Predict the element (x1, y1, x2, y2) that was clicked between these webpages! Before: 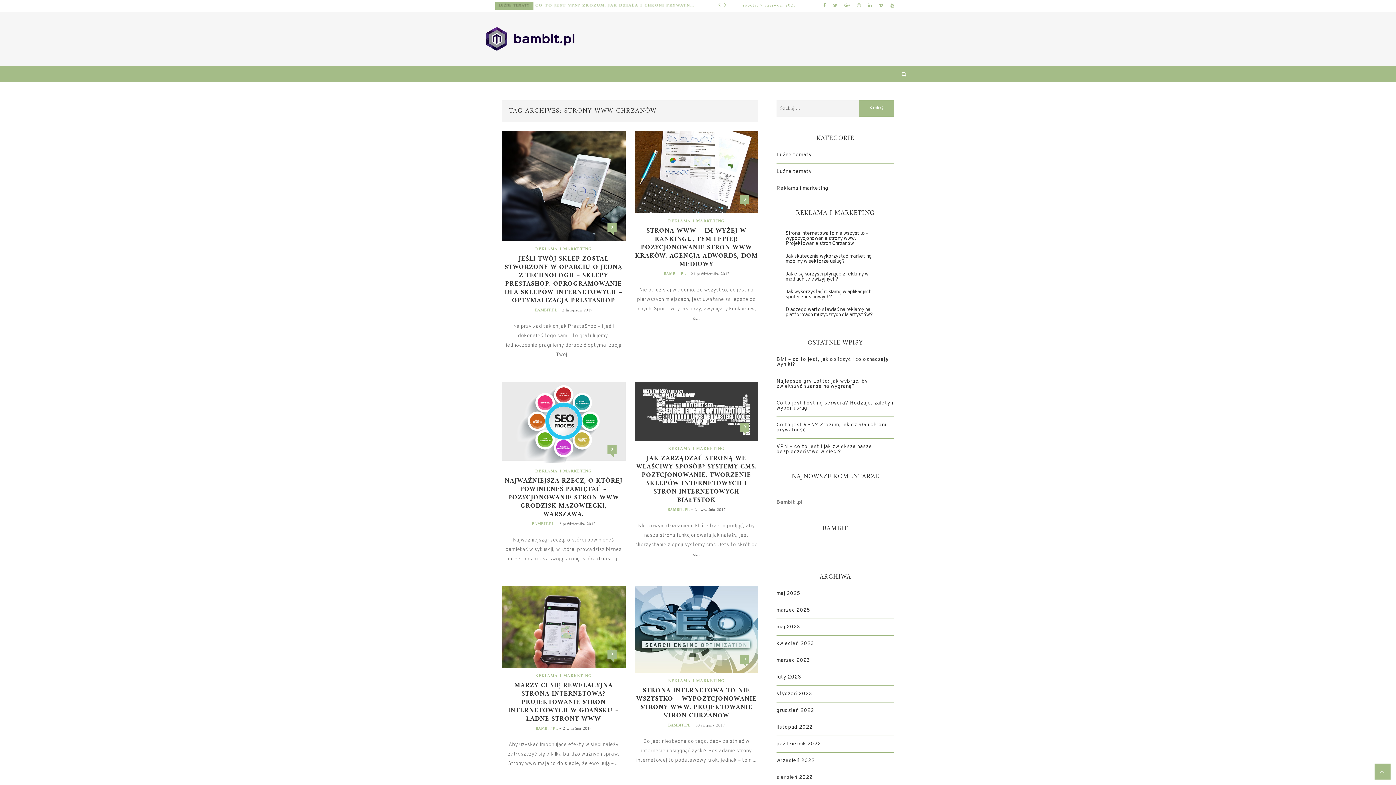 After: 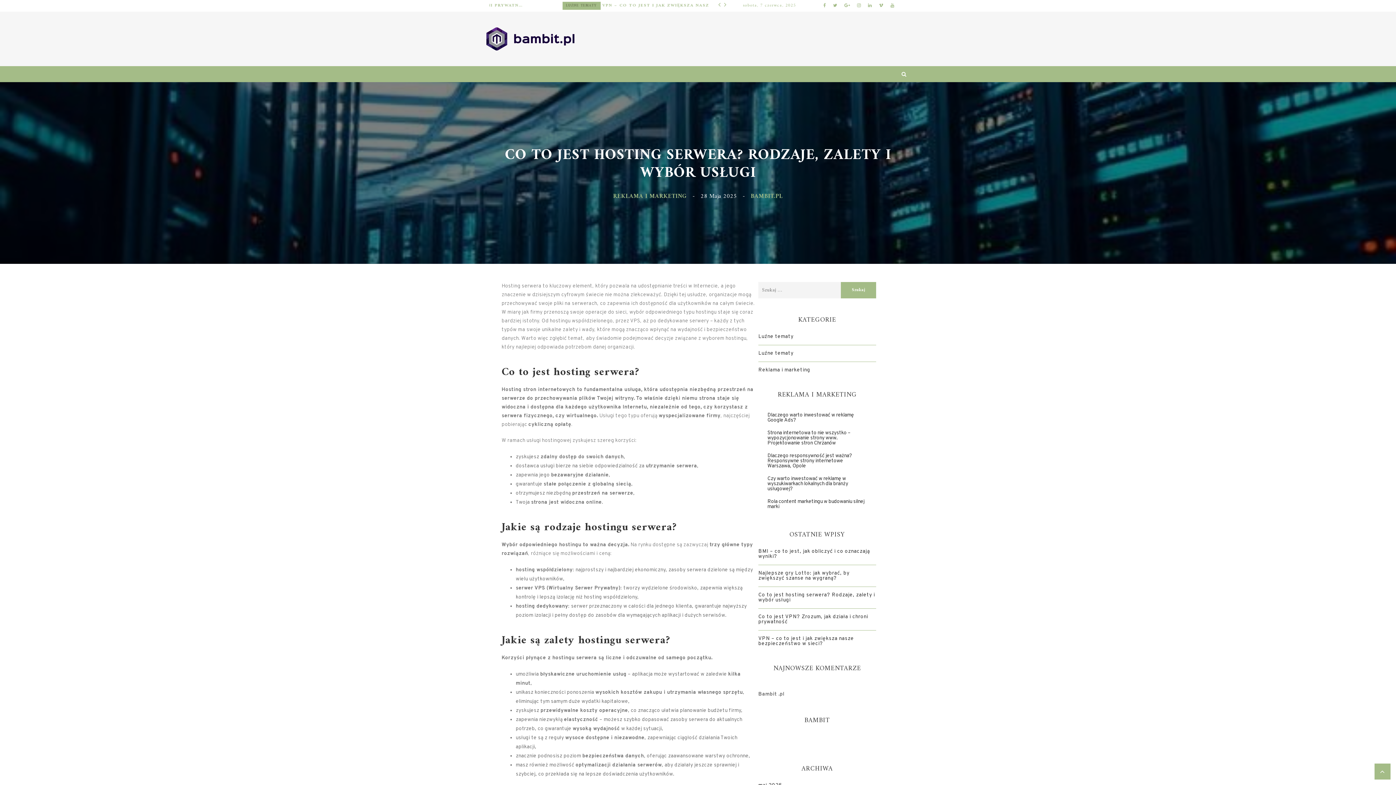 Action: bbox: (776, 400, 893, 411) label: Co to jest hosting serwera? Rodzaje, zalety i wybór usługi